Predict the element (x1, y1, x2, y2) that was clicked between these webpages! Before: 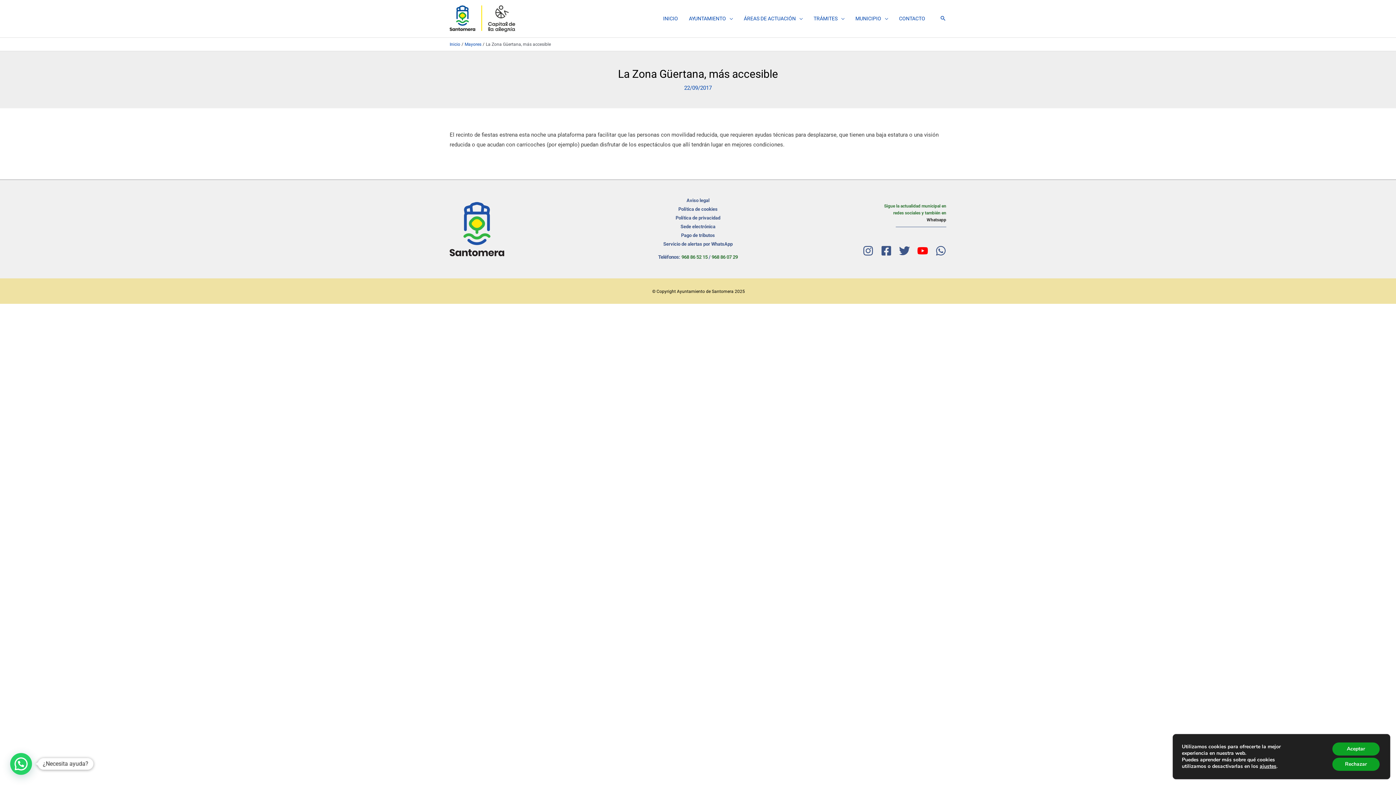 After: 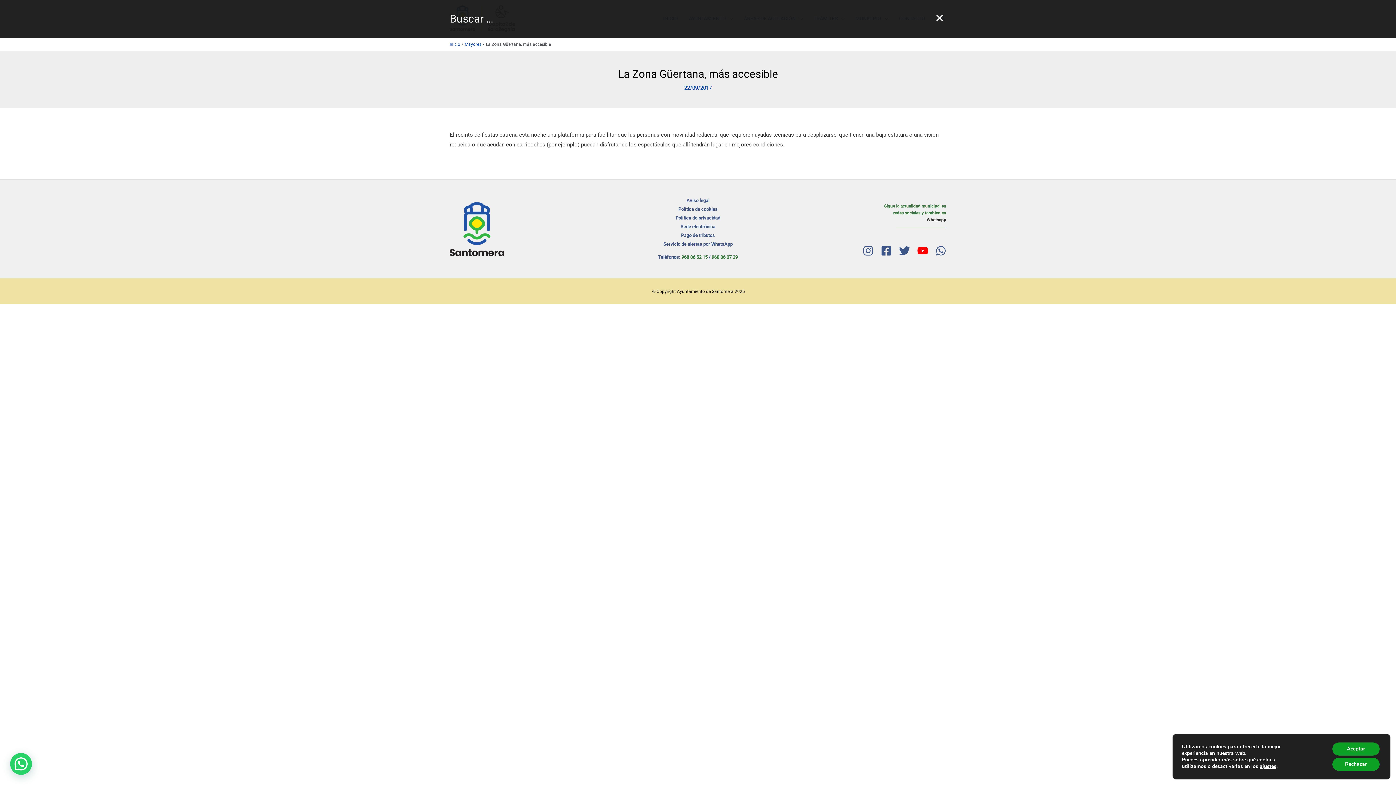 Action: bbox: (940, 14, 946, 22) label: Search icon link